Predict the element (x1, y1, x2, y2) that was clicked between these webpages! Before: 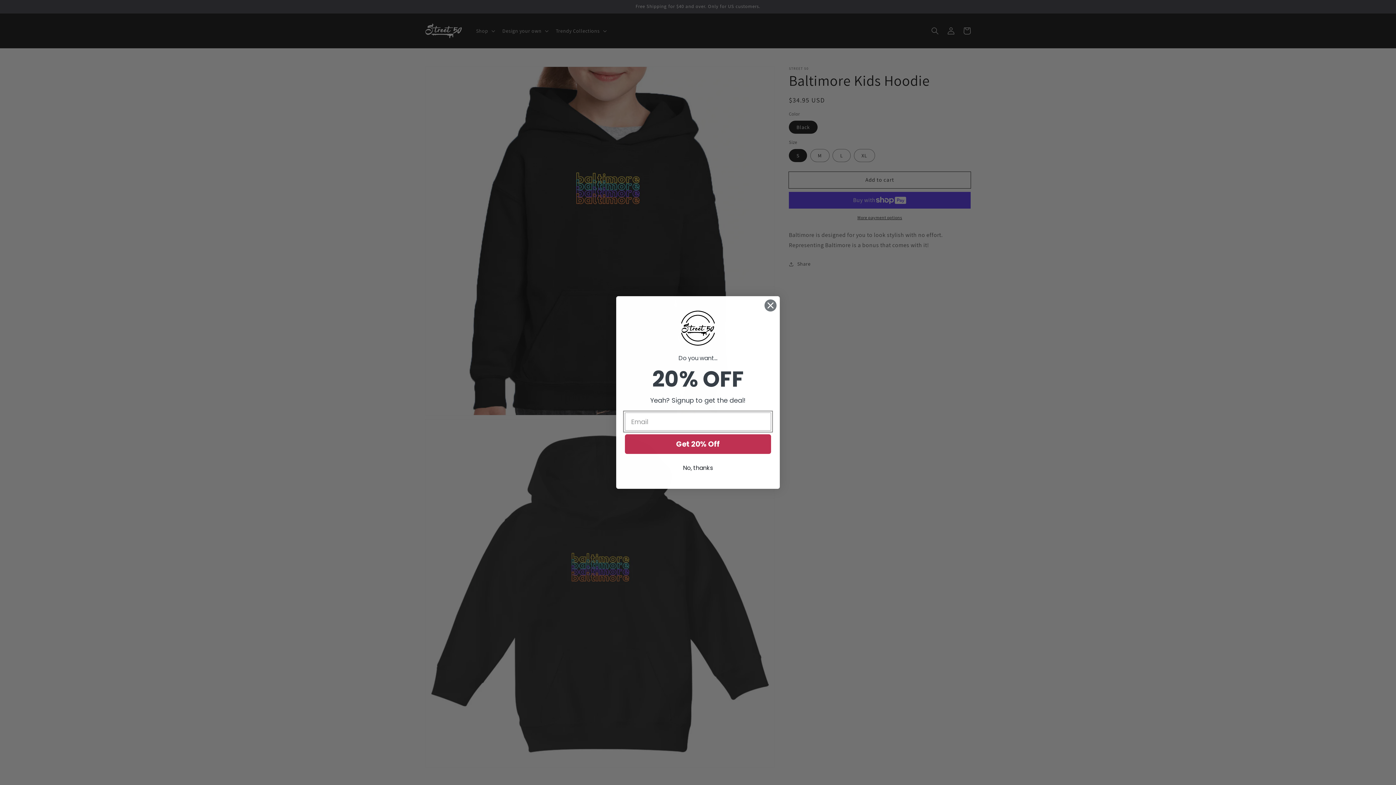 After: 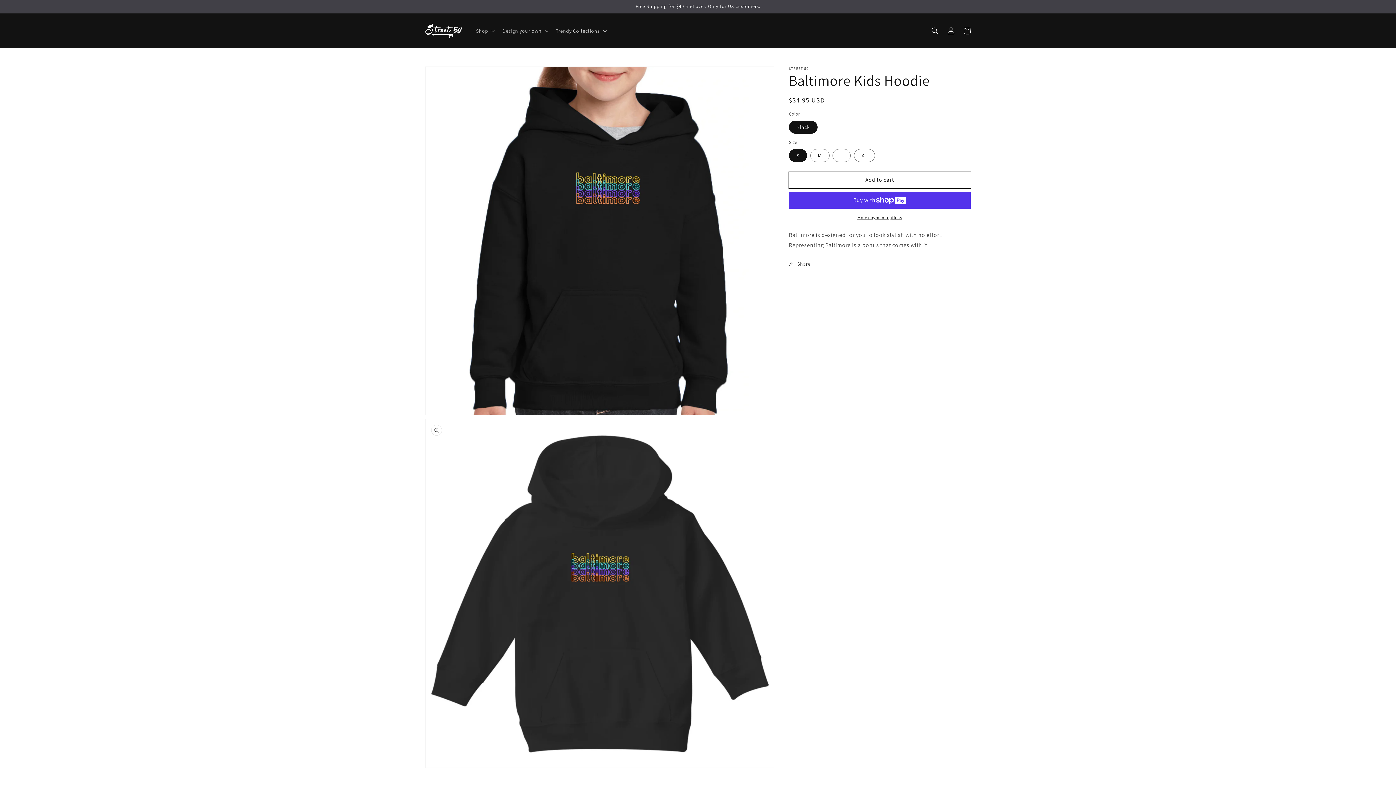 Action: bbox: (625, 461, 771, 475) label: No, thanks